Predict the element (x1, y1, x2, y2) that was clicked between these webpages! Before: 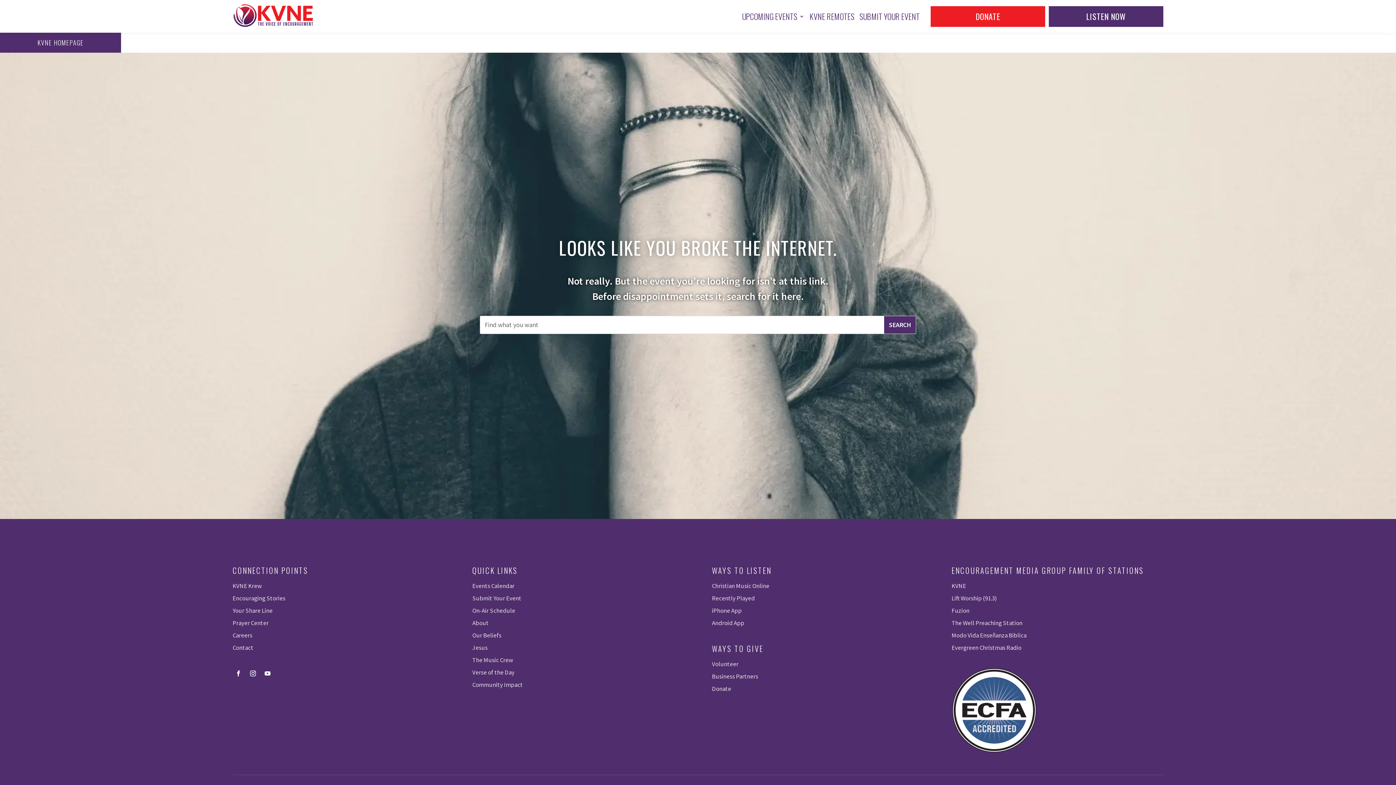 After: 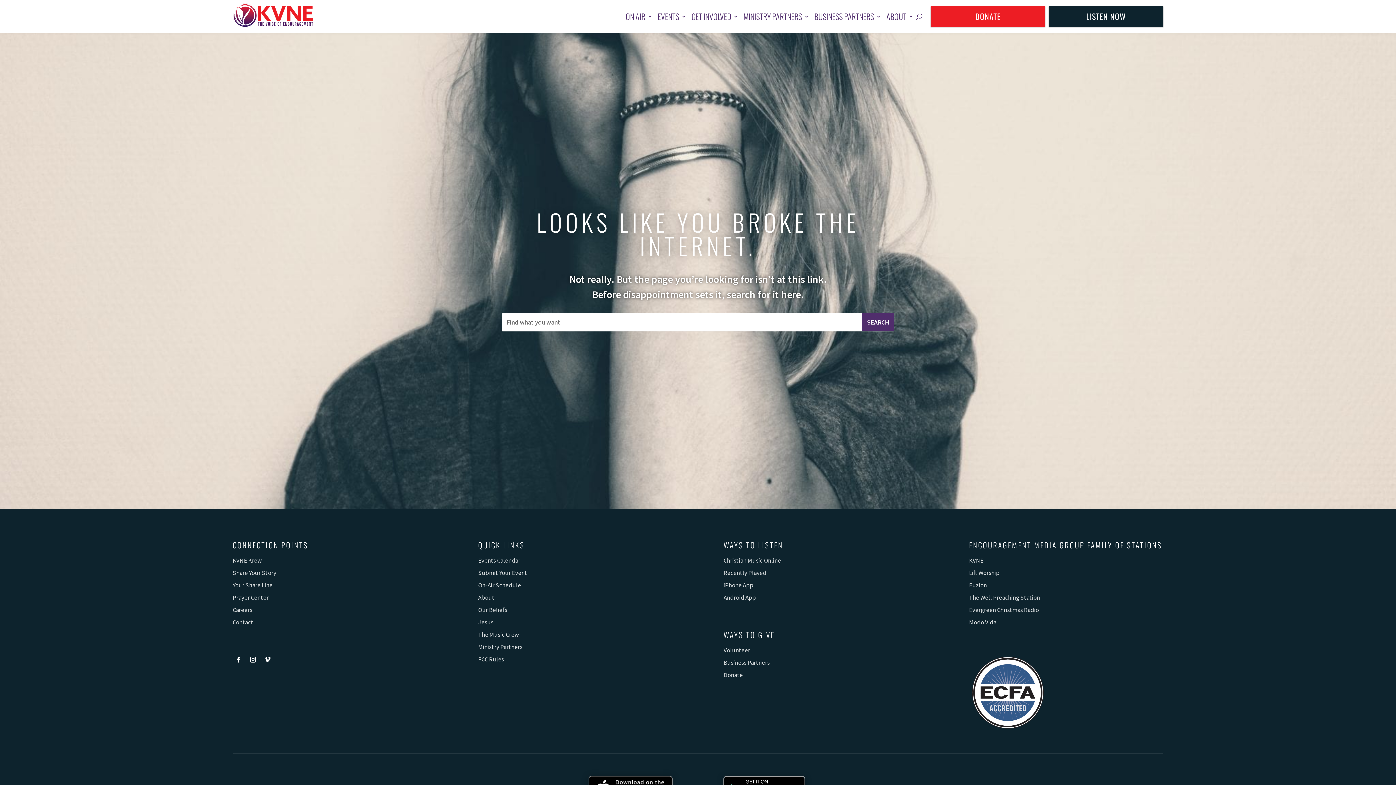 Action: bbox: (232, 631, 252, 639) label: Careers